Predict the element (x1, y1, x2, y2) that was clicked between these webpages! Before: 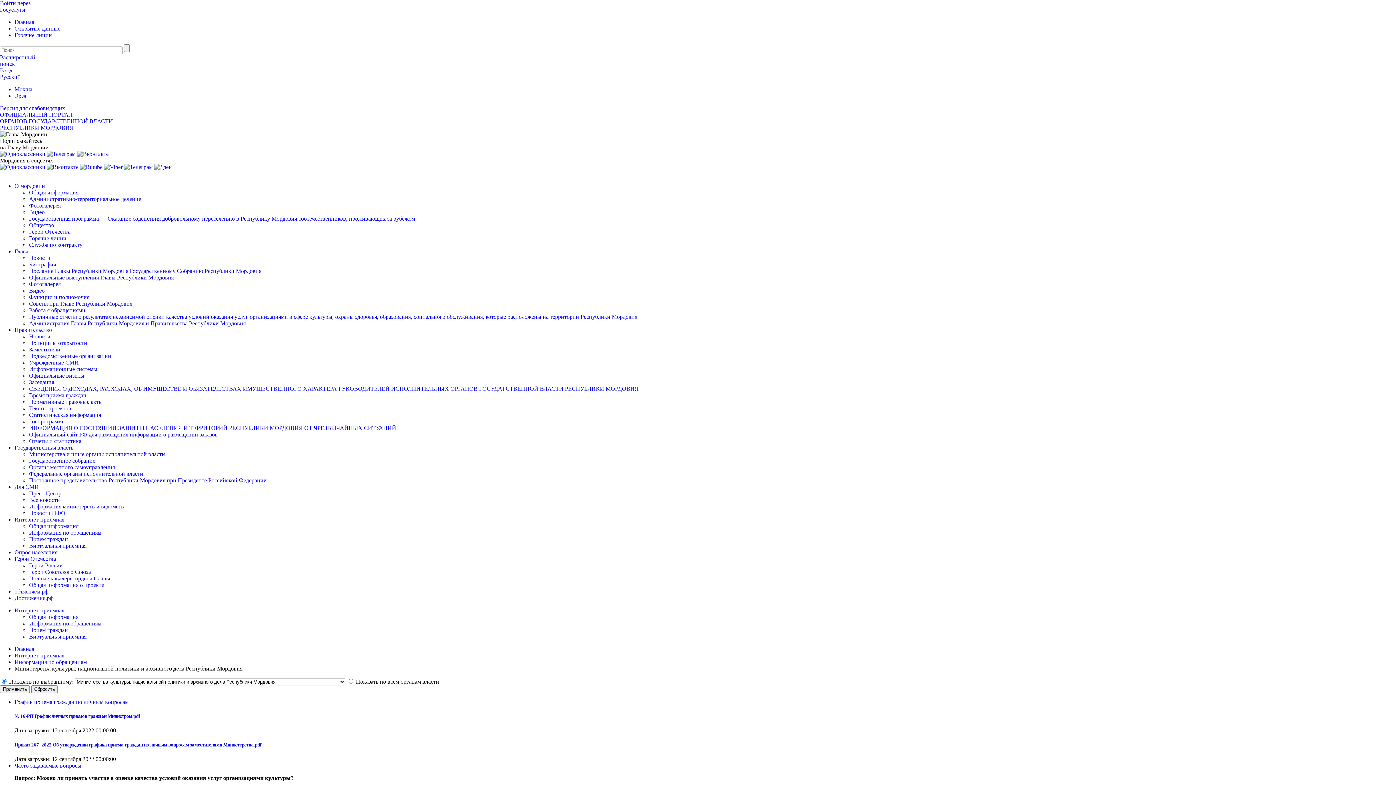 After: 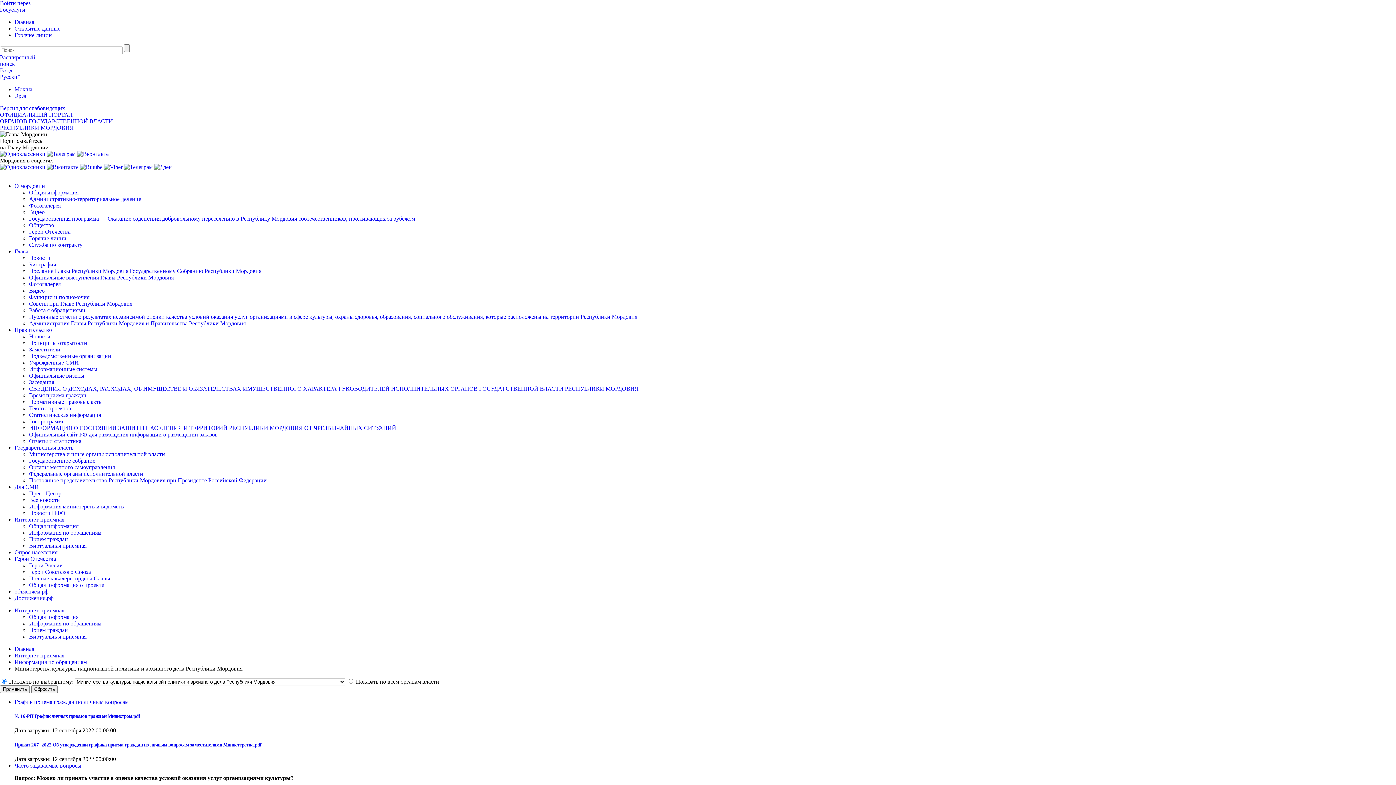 Action: bbox: (46, 150, 75, 157)